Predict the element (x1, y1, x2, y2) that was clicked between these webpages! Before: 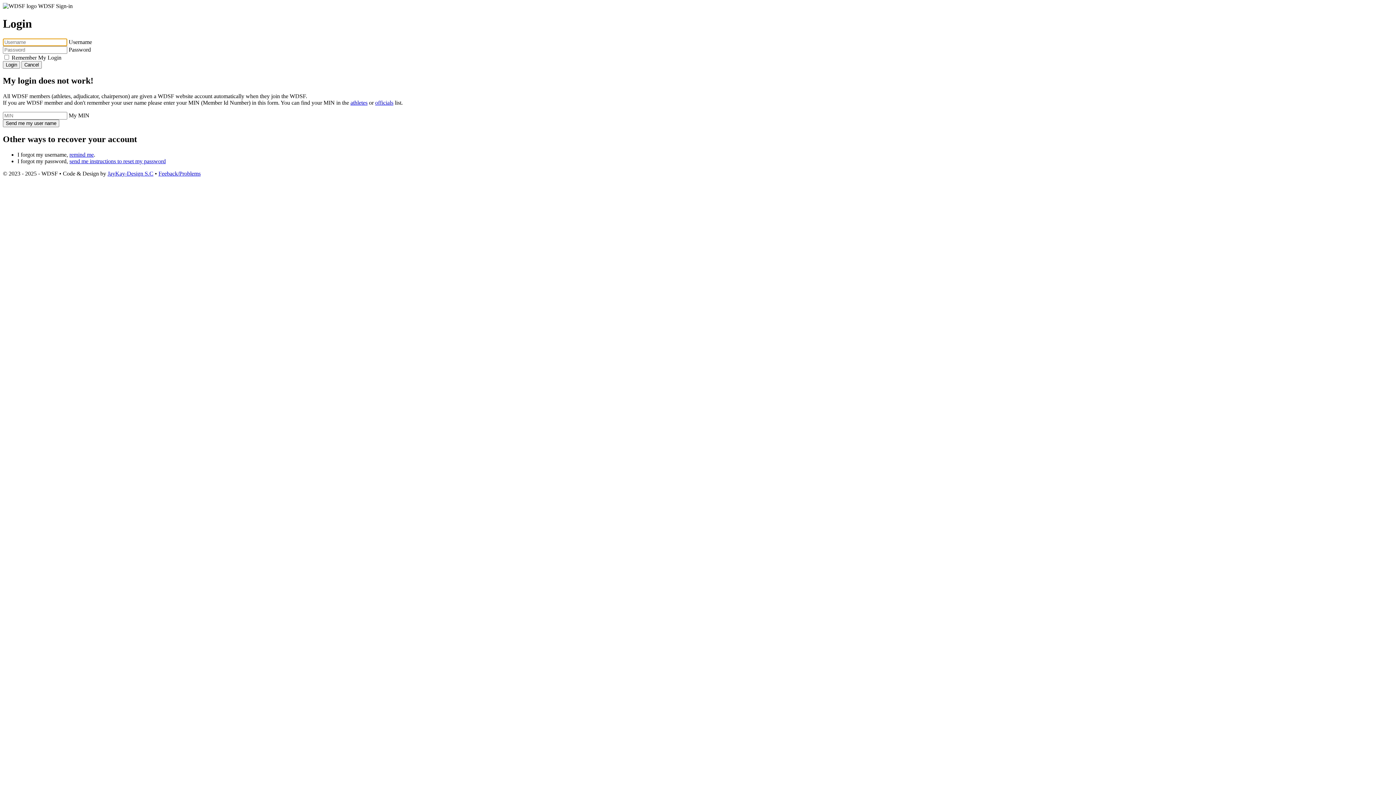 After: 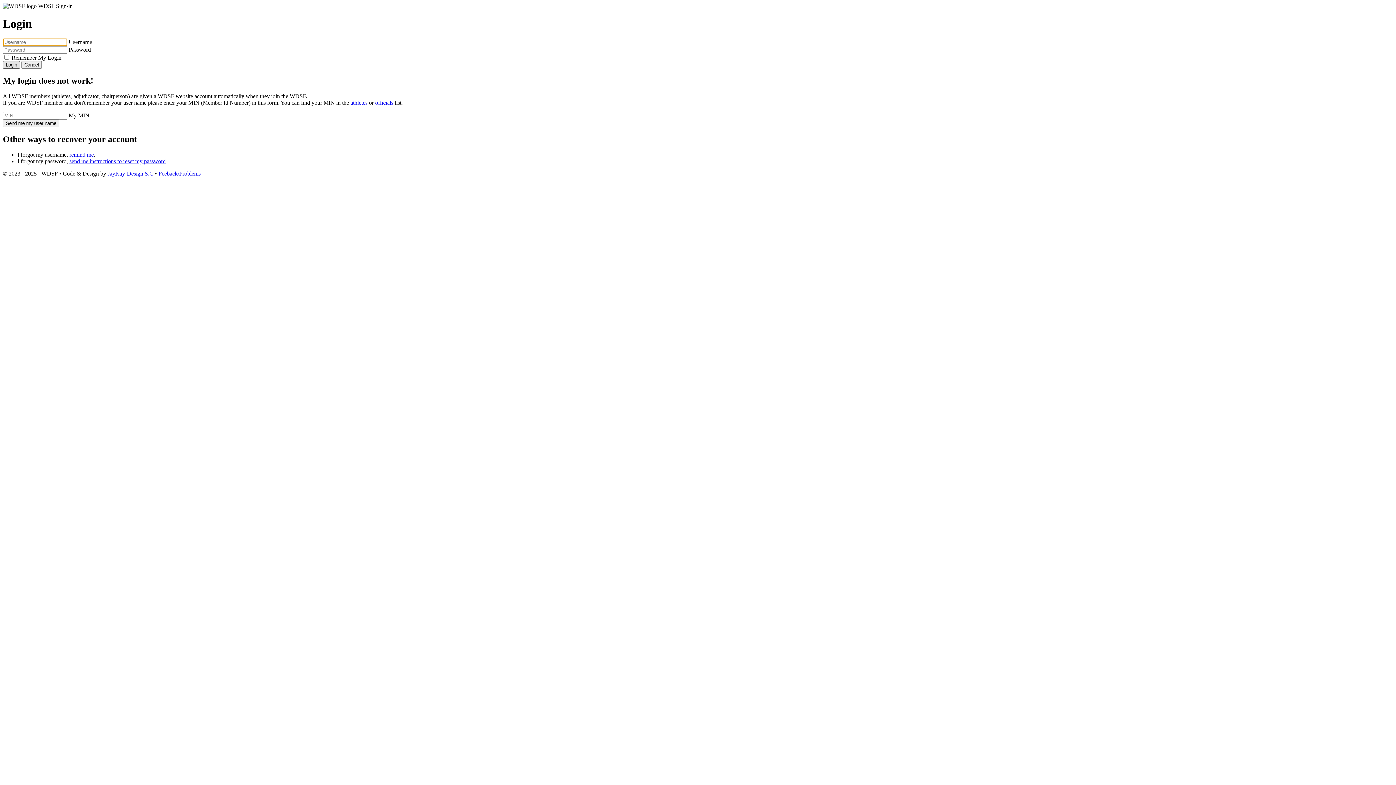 Action: label: Login bbox: (2, 61, 20, 68)